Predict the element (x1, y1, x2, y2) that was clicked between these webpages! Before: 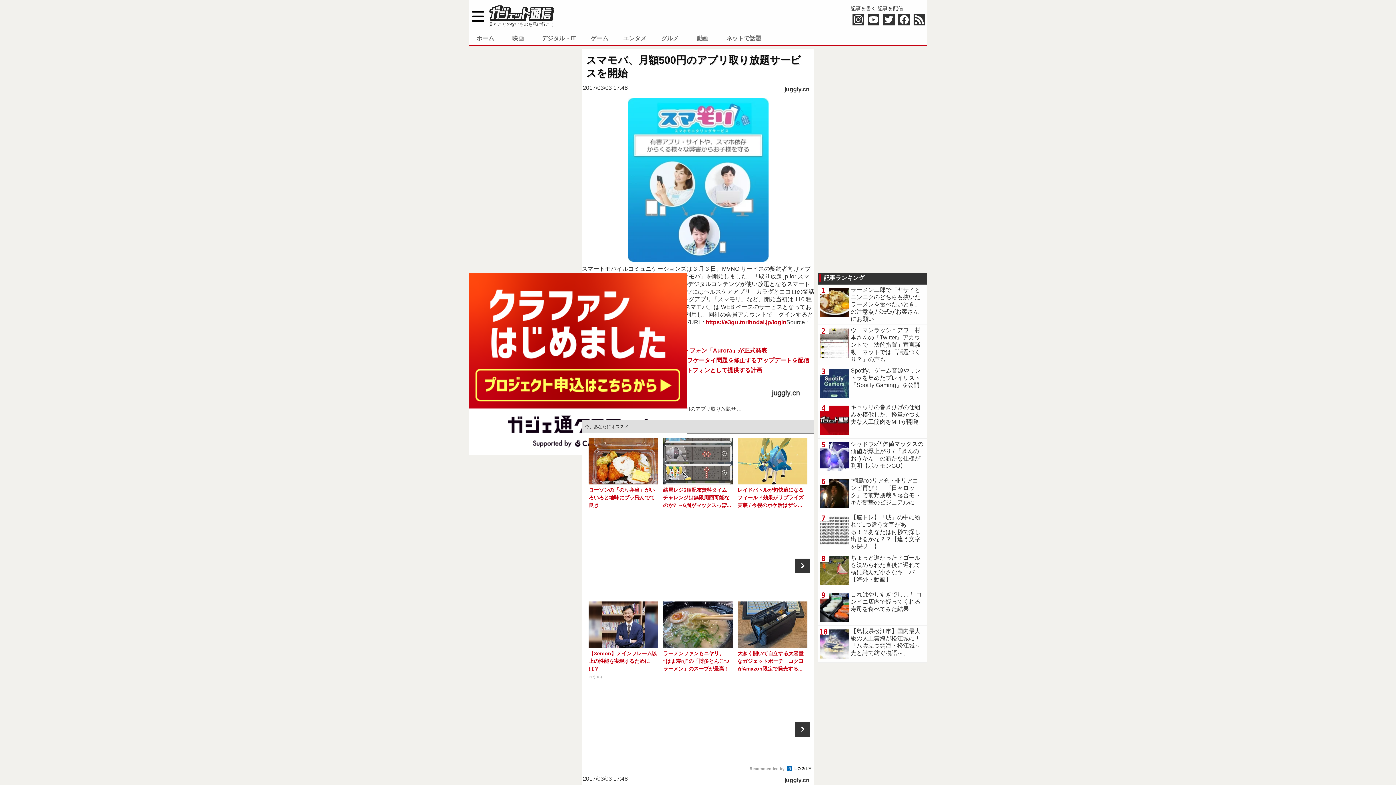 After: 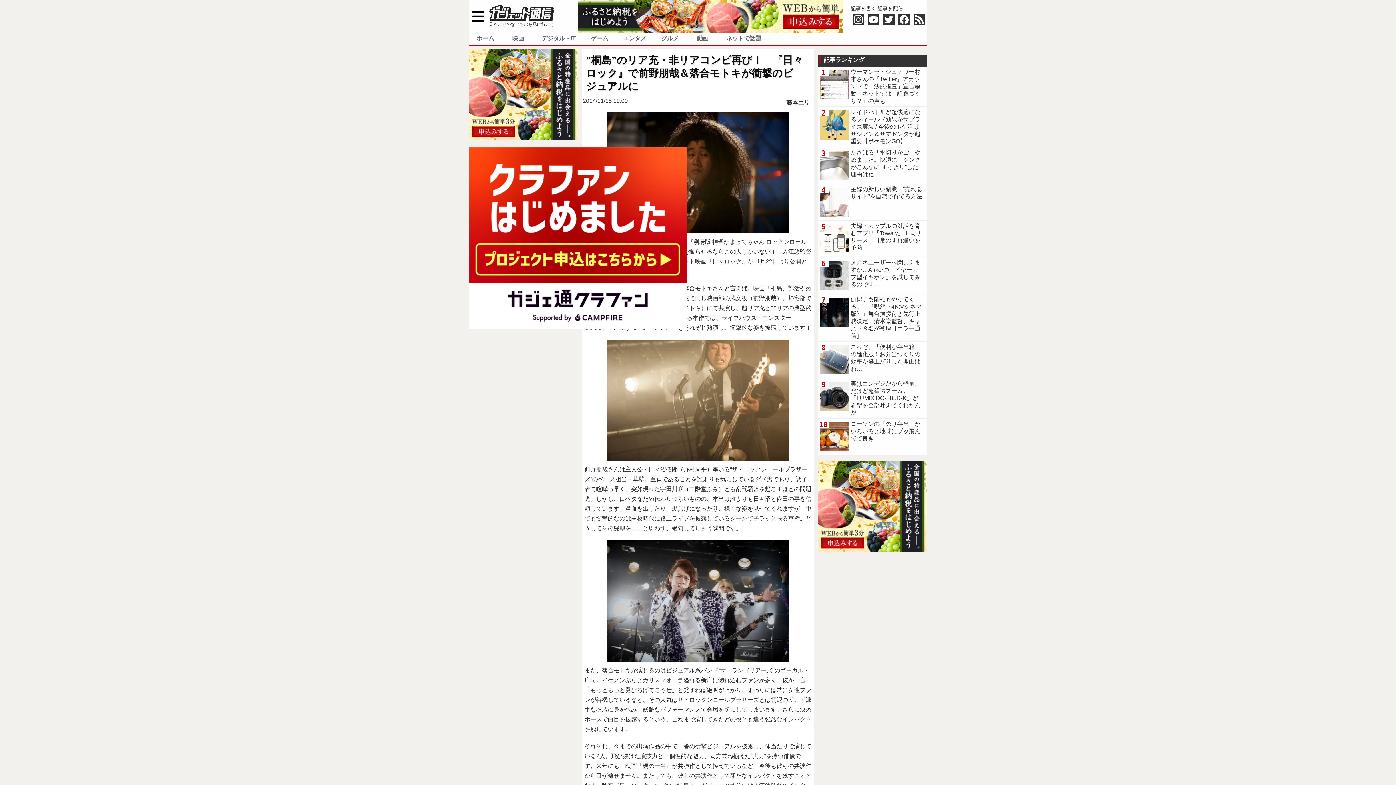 Action: label: “桐島”のリア充・非リアコンビ再び！　『日々ロック』で前野朋哉＆落合モトキが衝撃のビジュアルに bbox: (818, 475, 927, 512)